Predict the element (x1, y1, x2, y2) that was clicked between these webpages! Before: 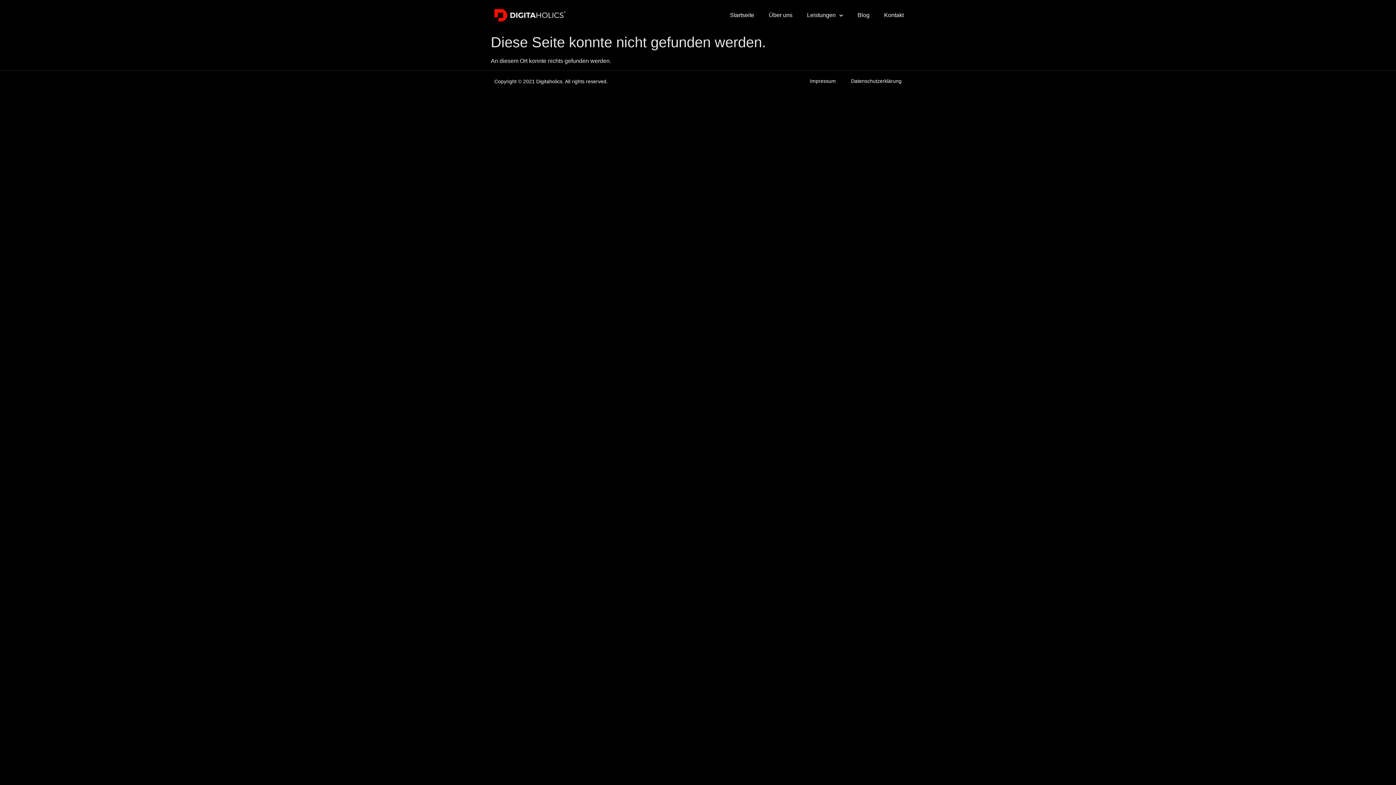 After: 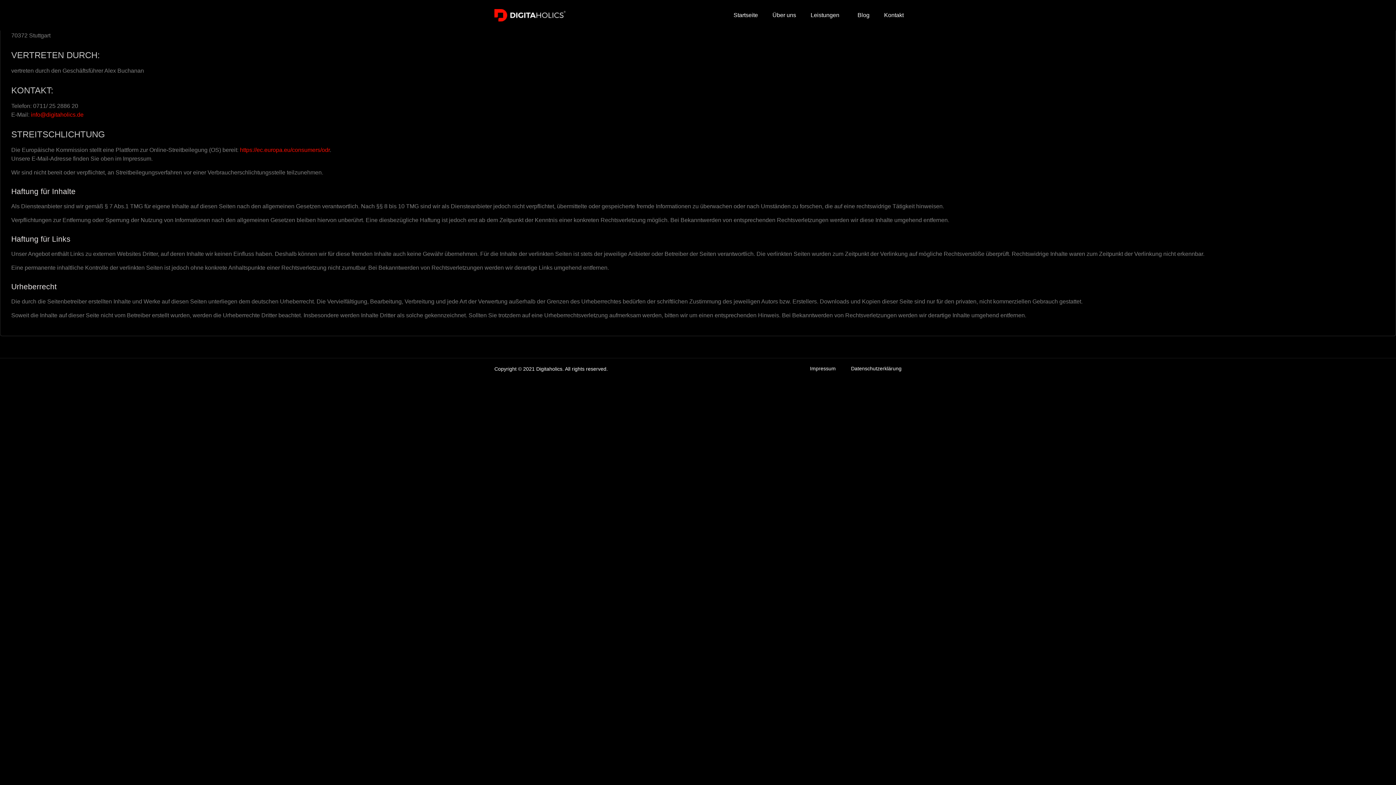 Action: label: Impressum bbox: (810, 77, 836, 85)